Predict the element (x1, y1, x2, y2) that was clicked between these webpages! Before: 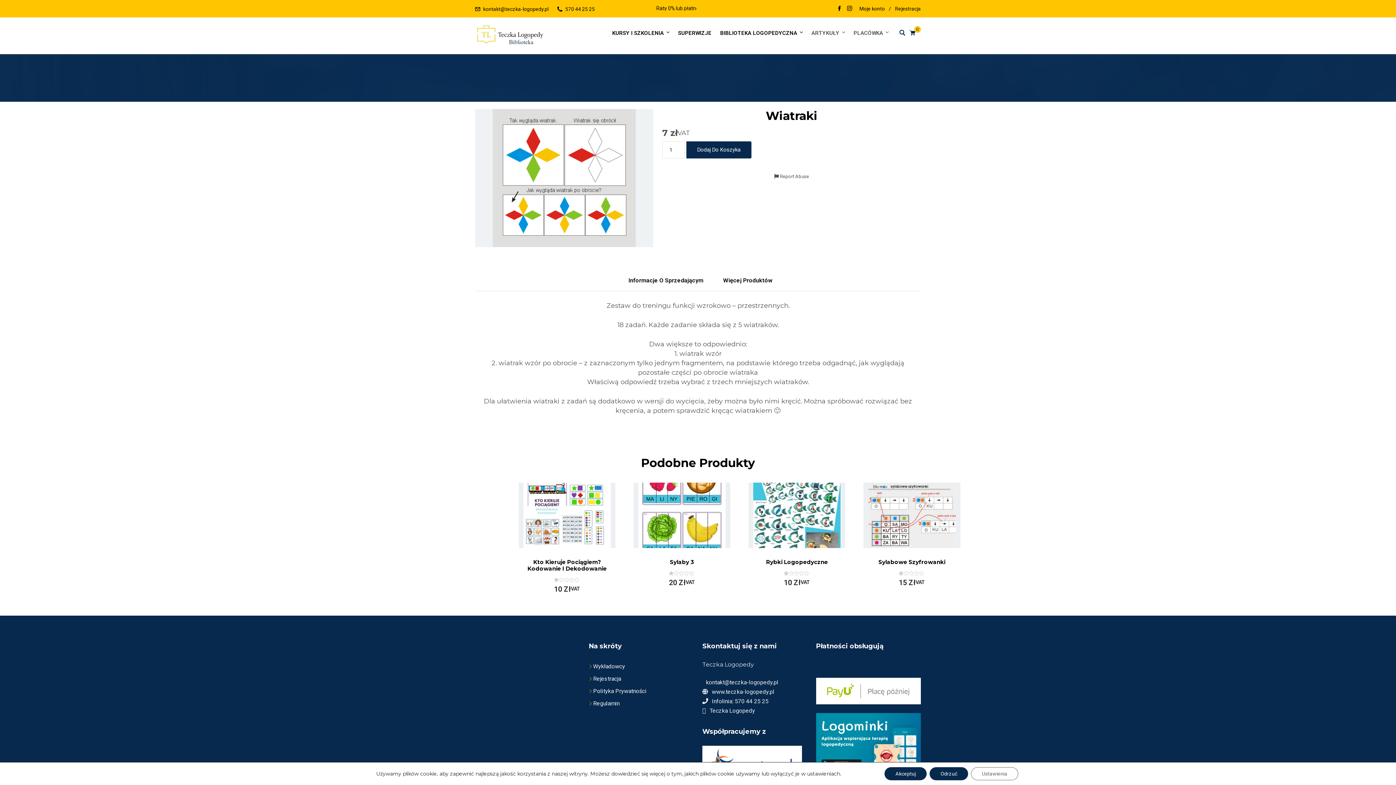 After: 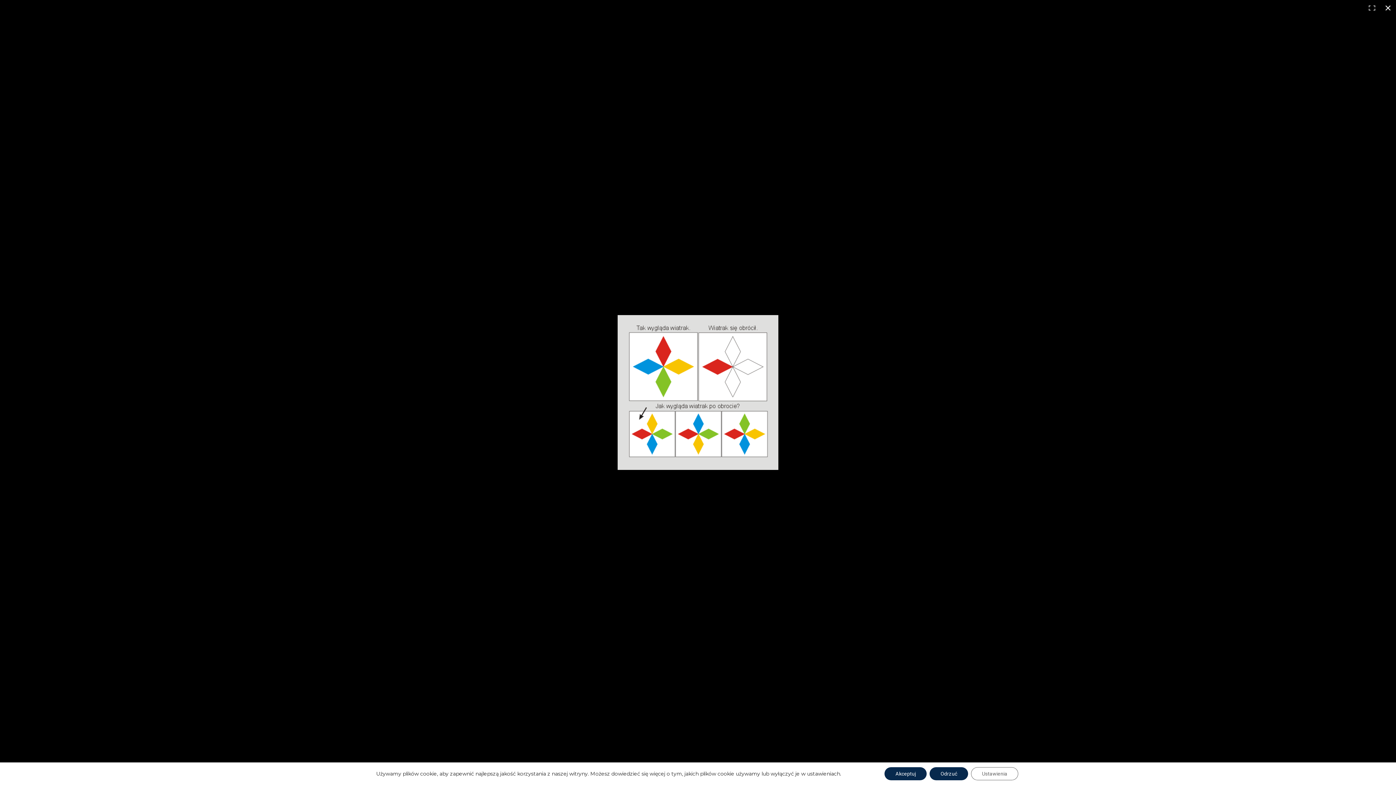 Action: bbox: (475, 109, 653, 247)